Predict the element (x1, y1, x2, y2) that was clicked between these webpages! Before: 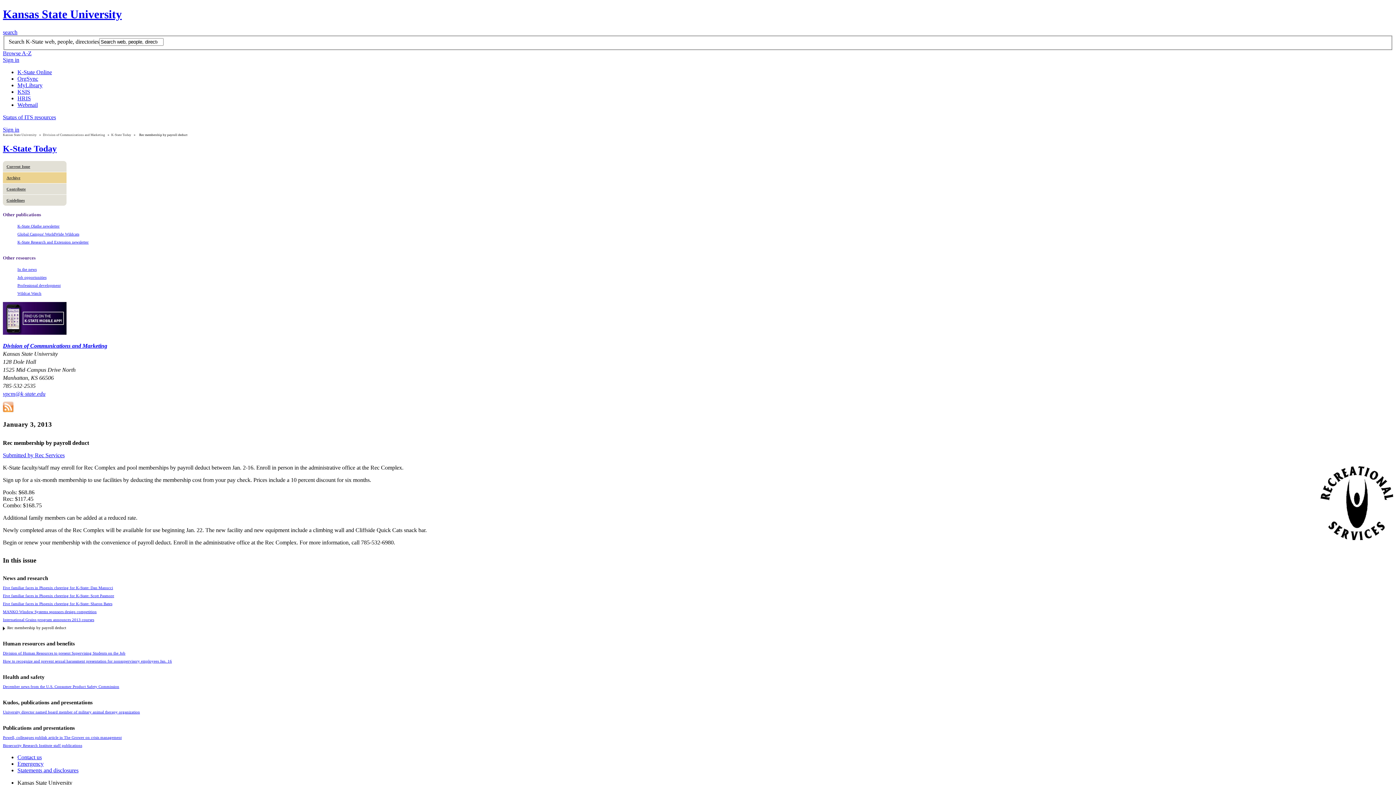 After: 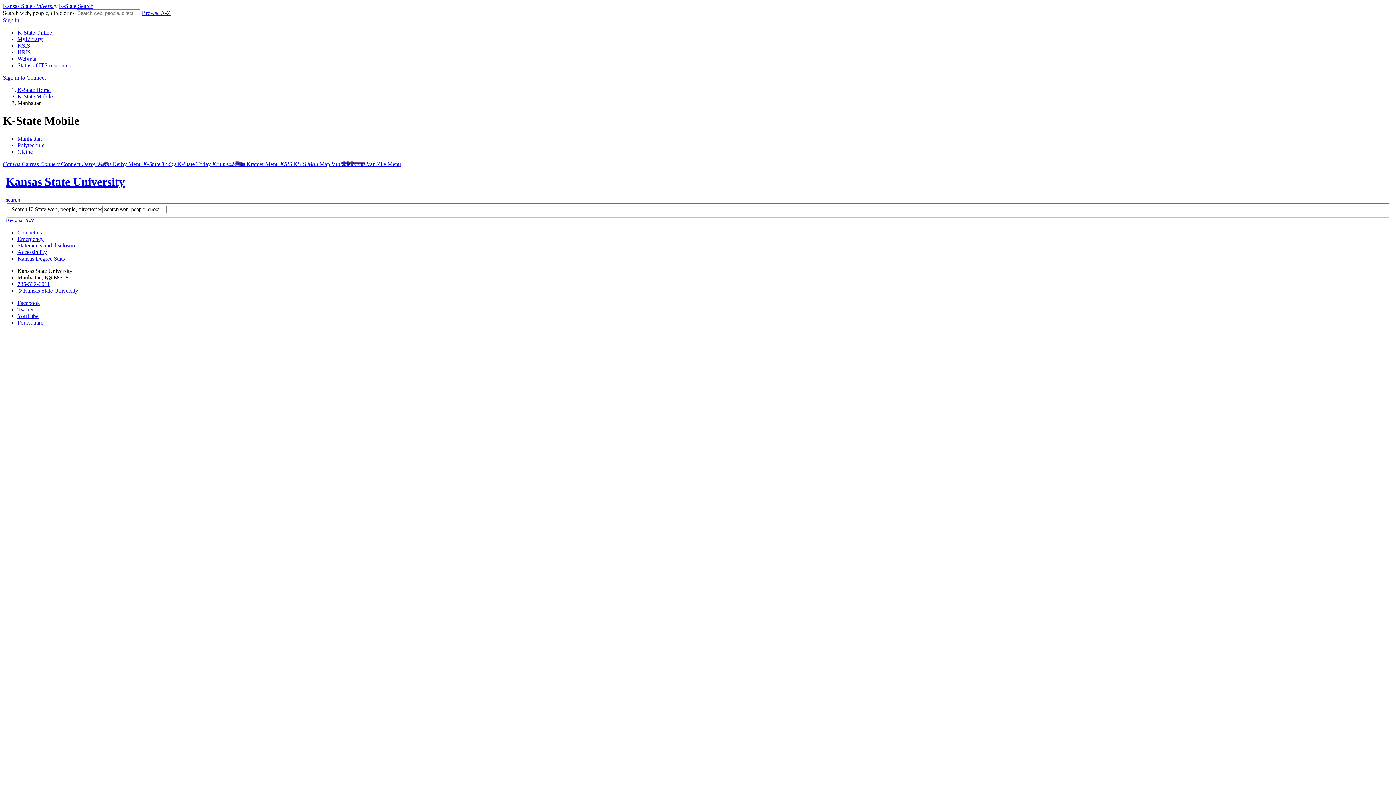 Action: bbox: (2, 329, 66, 336)